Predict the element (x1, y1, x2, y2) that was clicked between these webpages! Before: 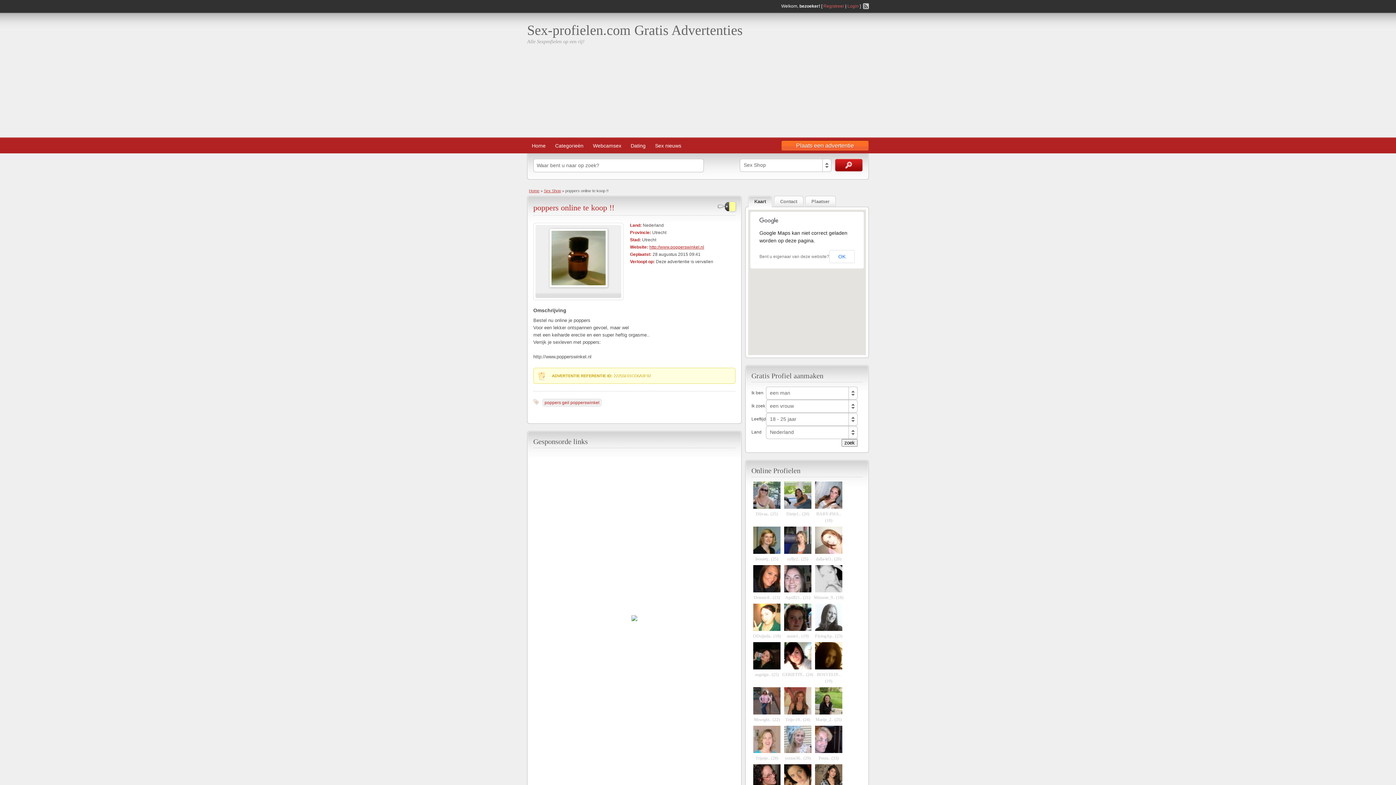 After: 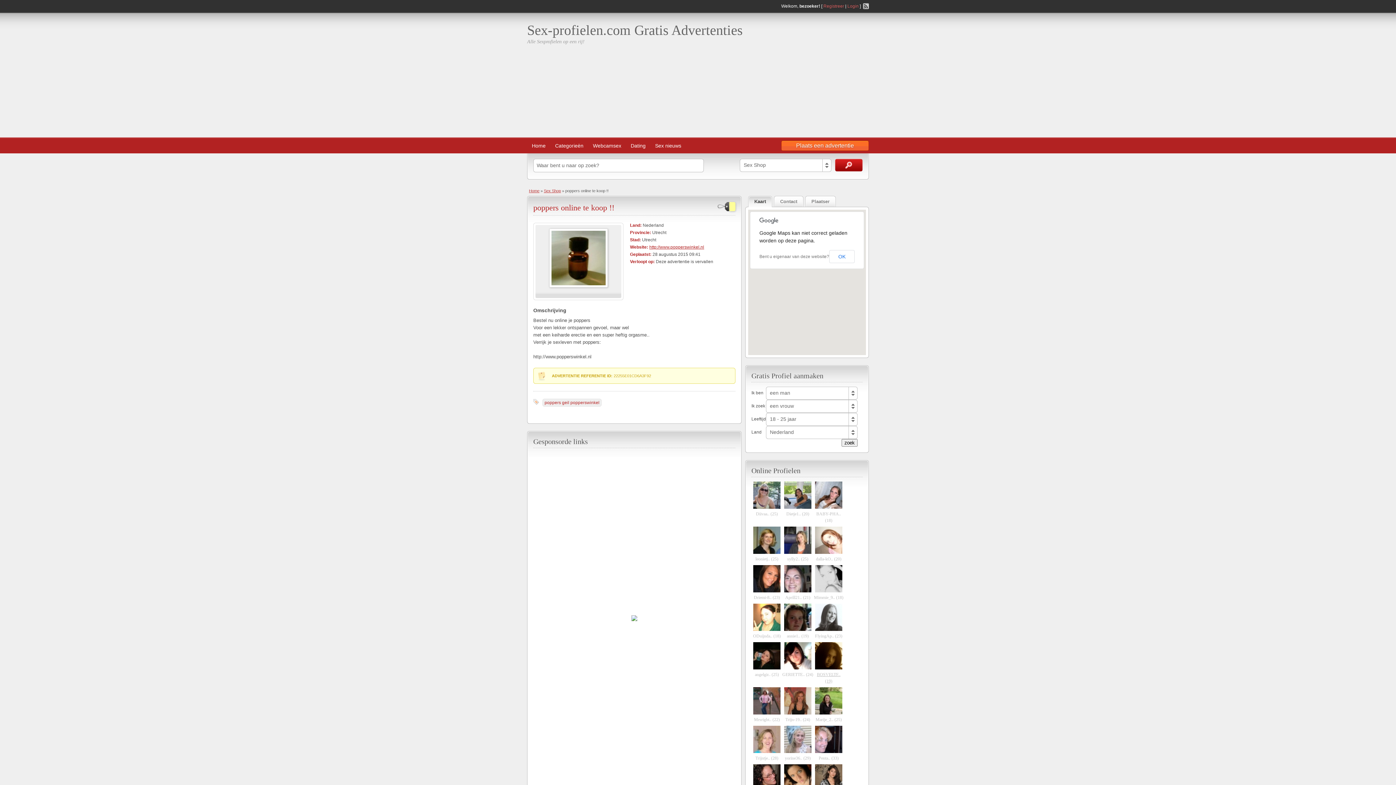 Action: label: 
BOSVELTF.. (19) bbox: (815, 665, 842, 684)